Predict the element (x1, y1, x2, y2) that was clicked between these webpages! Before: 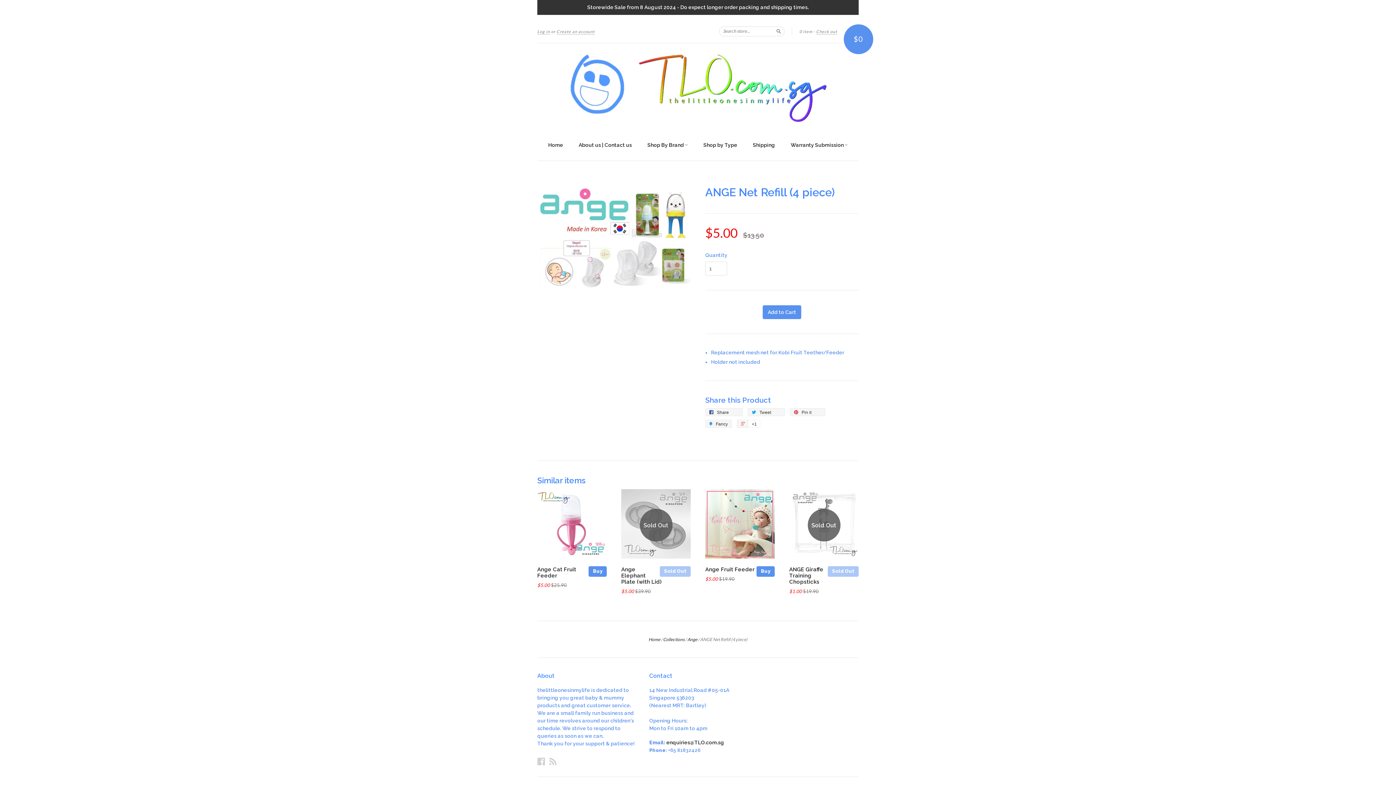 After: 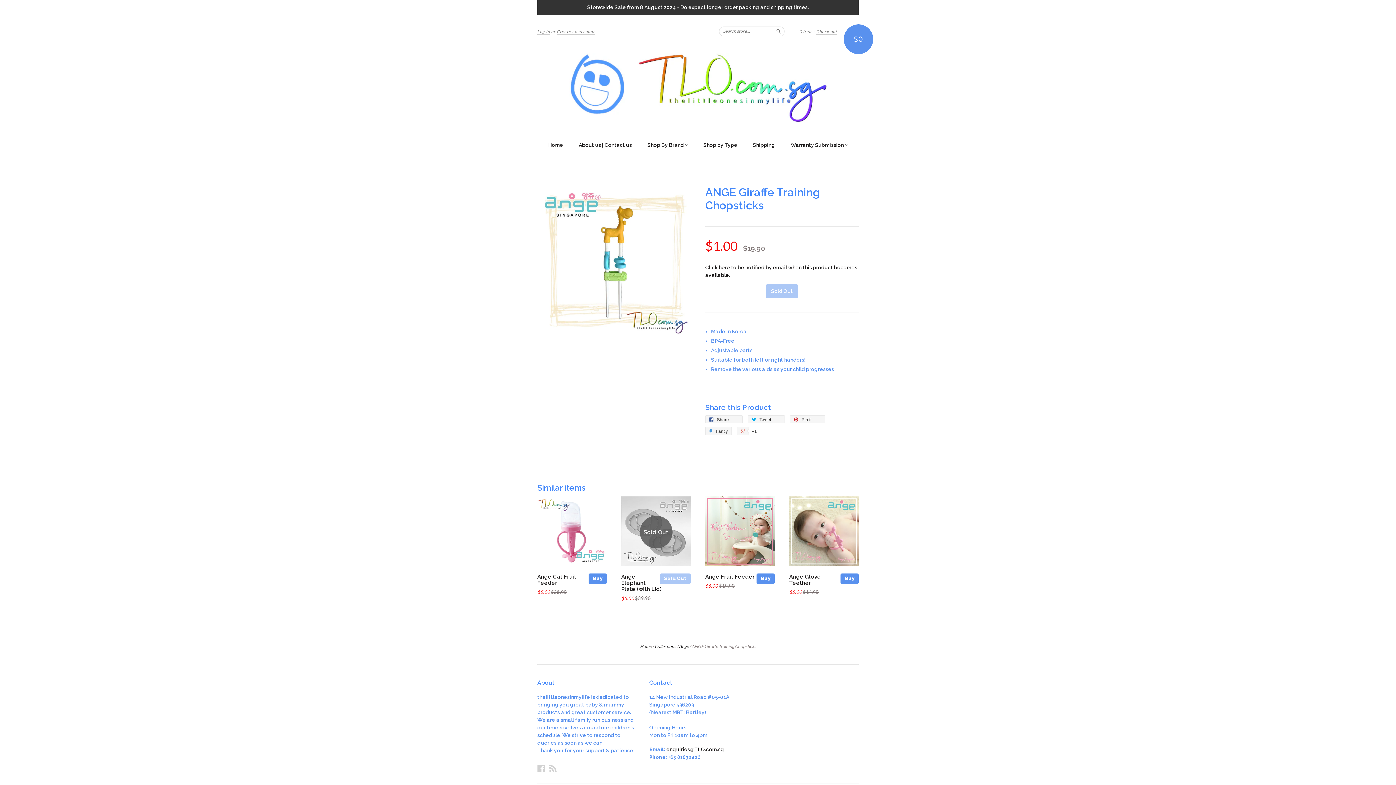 Action: label: ANGE Giraffe Training Chopsticks bbox: (789, 566, 823, 585)